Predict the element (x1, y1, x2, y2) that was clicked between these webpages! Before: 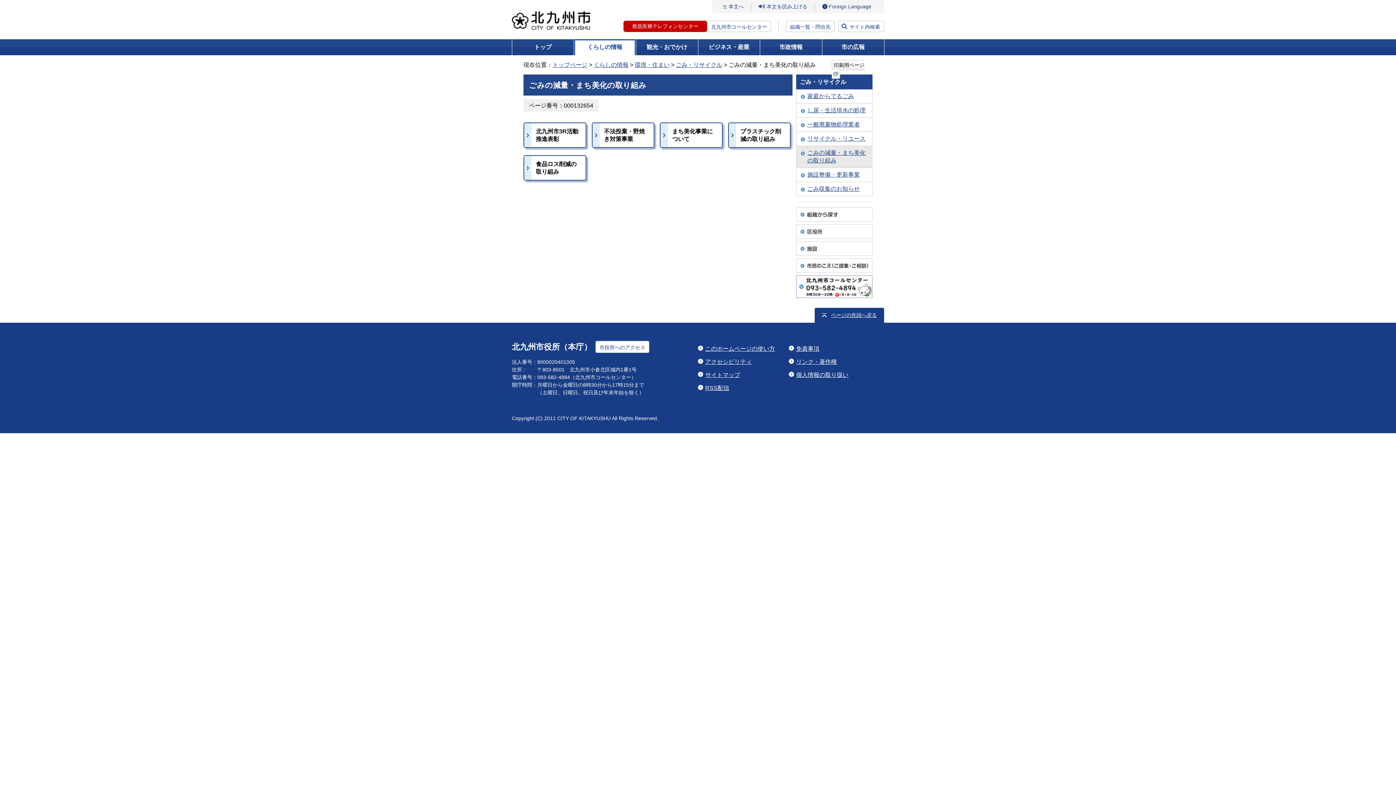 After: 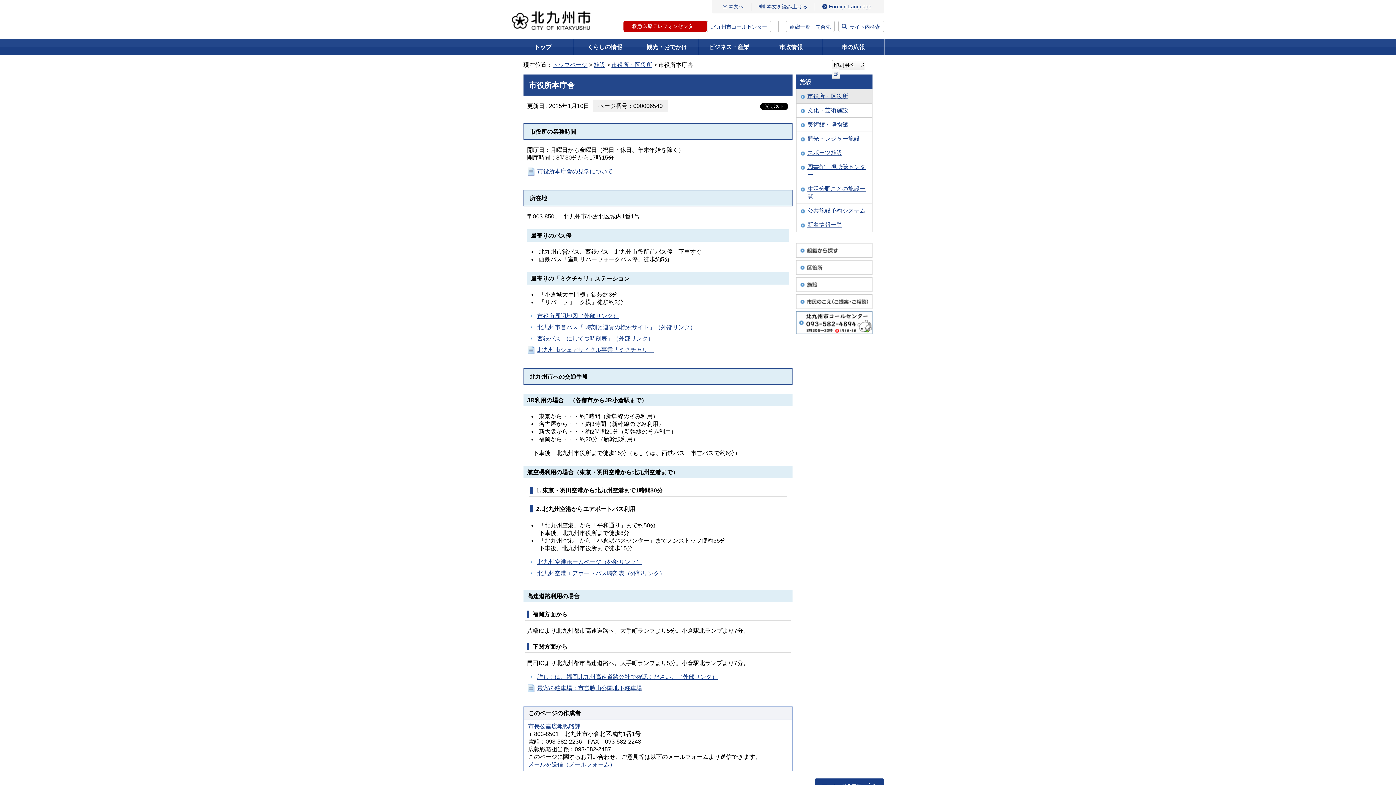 Action: label: 市役所へのアクセス bbox: (599, 343, 645, 351)